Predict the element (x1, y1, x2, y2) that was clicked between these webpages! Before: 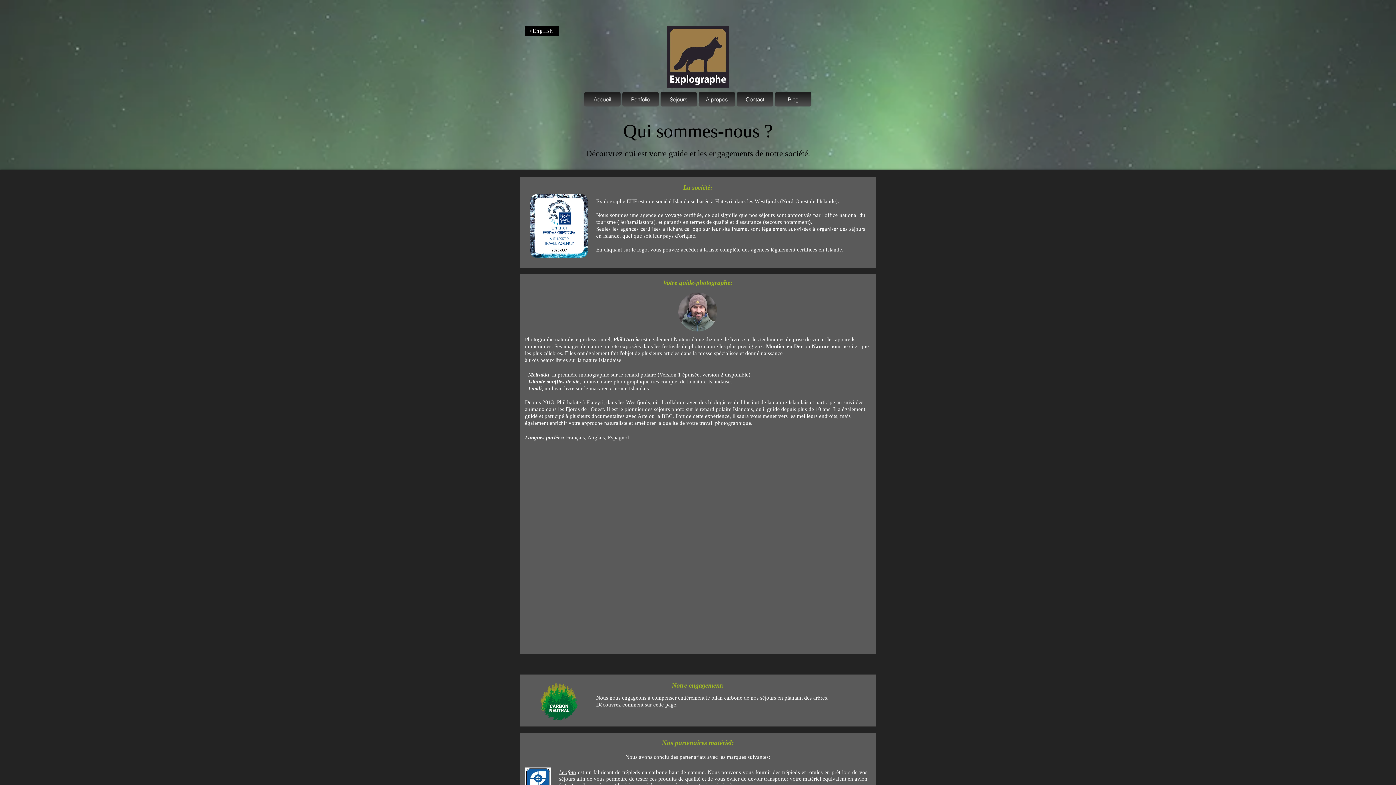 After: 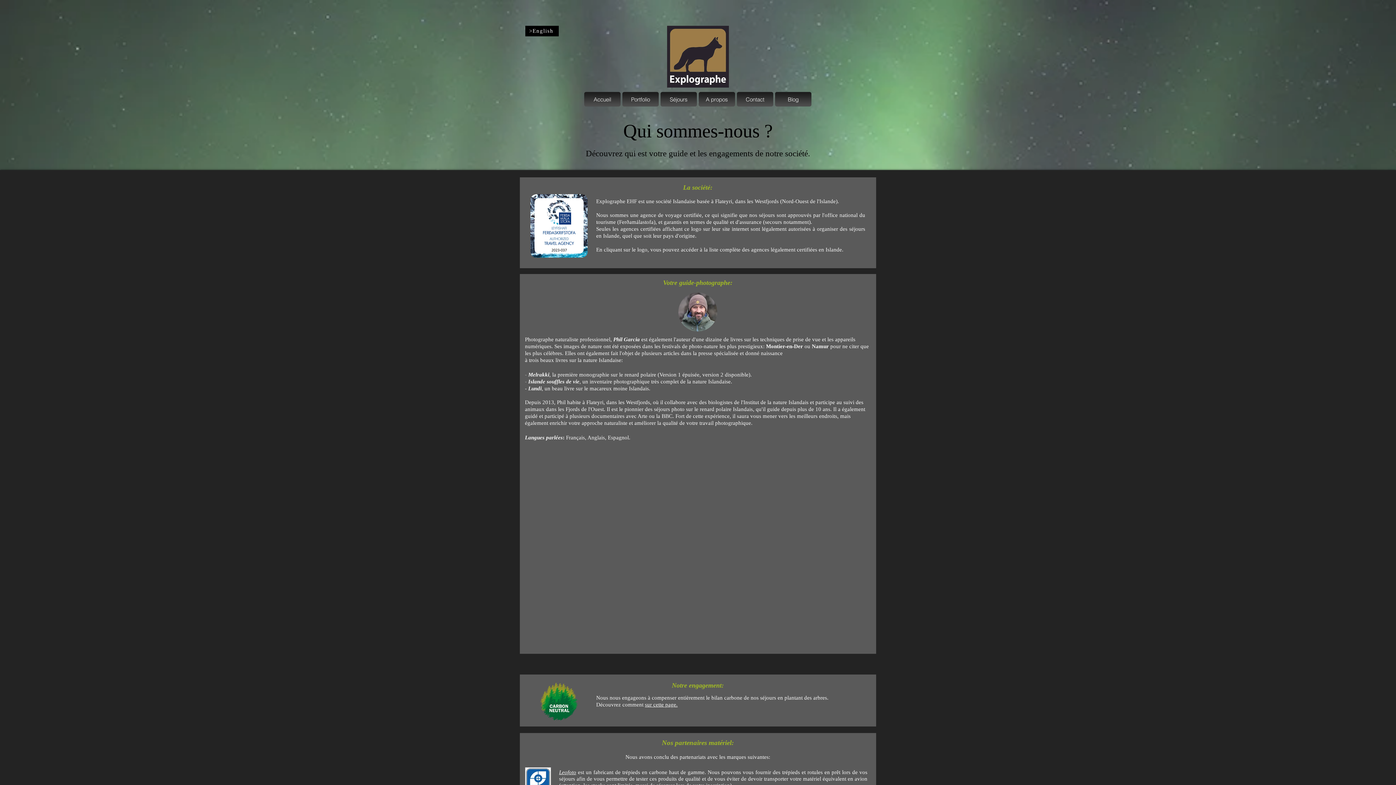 Action: label: Leofoto bbox: (559, 769, 576, 775)